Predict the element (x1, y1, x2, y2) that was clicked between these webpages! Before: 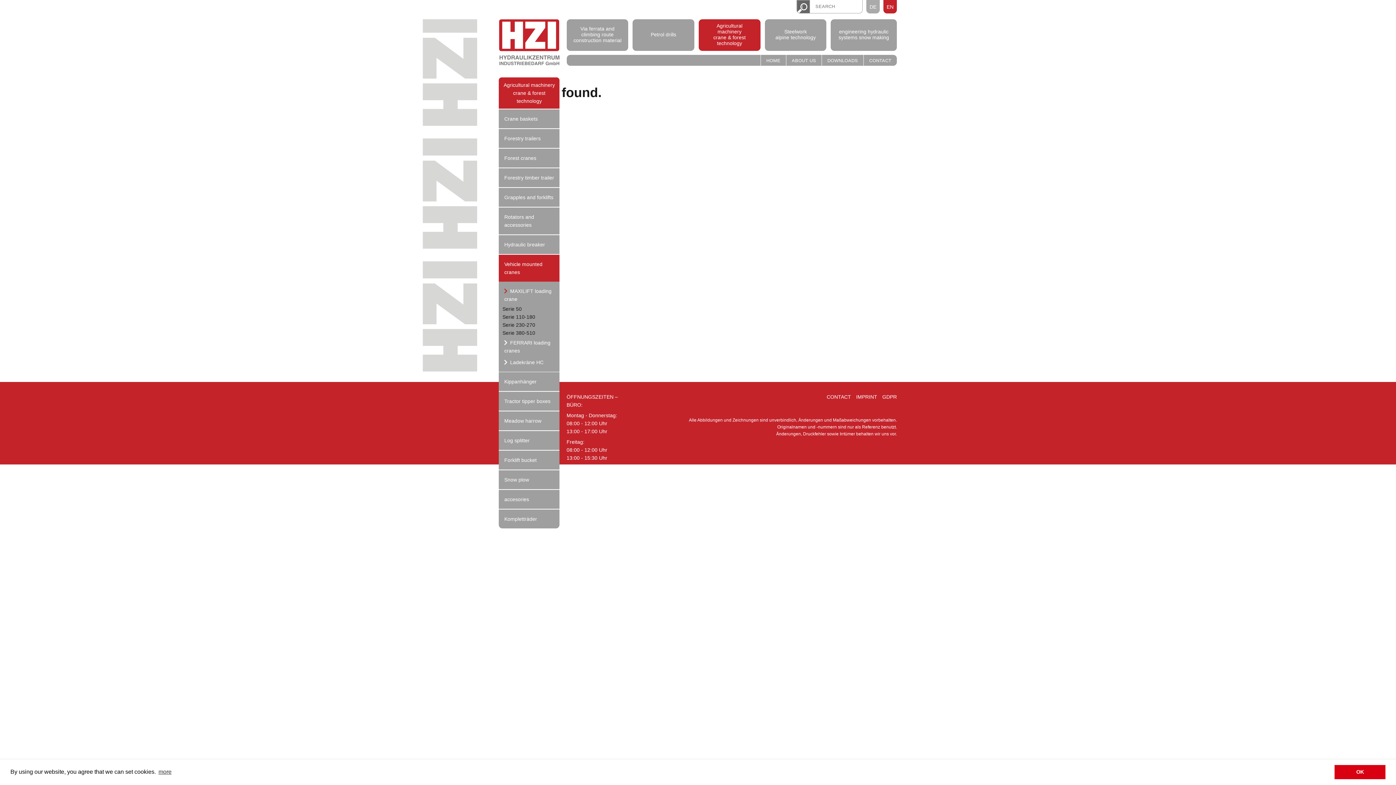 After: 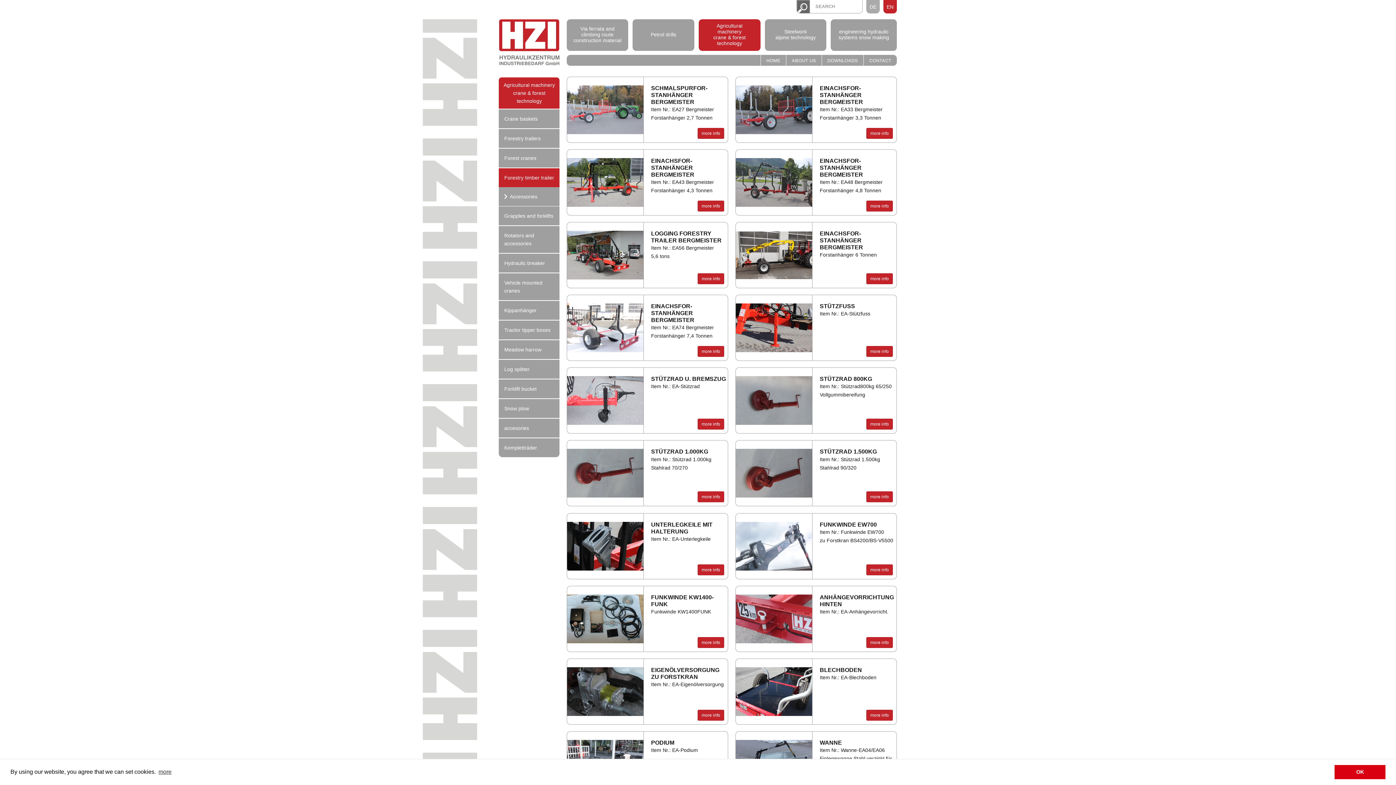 Action: bbox: (499, 168, 559, 187) label: Forestry timber trailer